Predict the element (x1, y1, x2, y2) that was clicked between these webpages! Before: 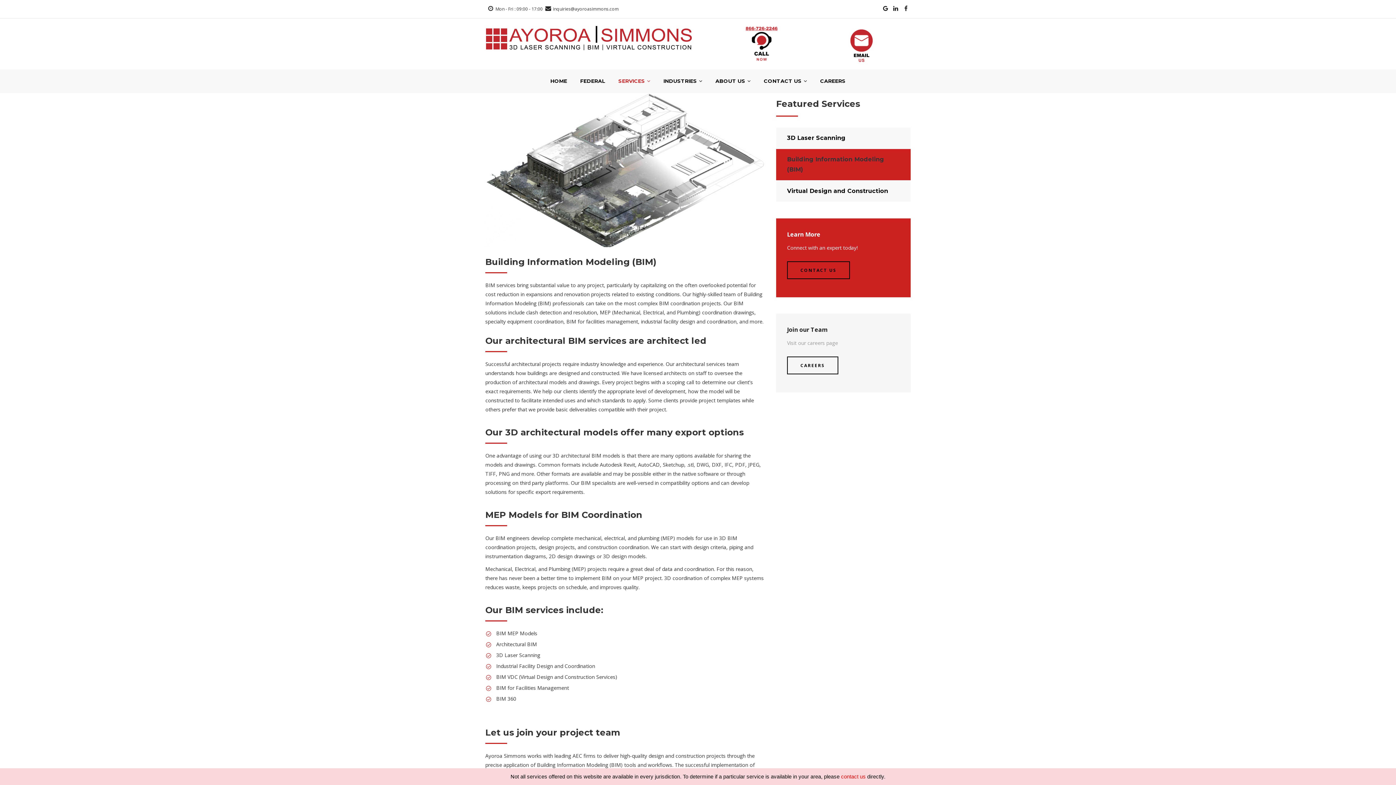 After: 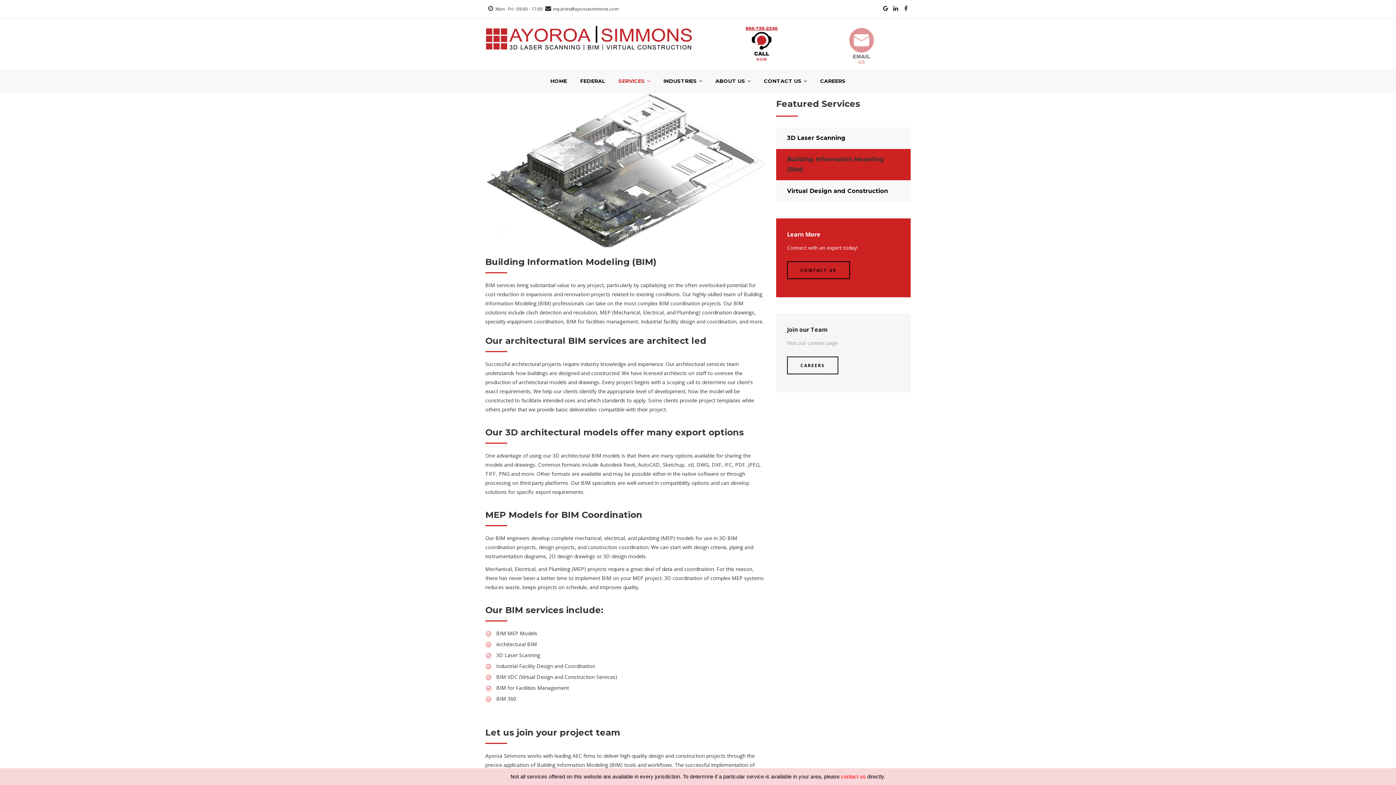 Action: bbox: (850, 26, 873, 33)